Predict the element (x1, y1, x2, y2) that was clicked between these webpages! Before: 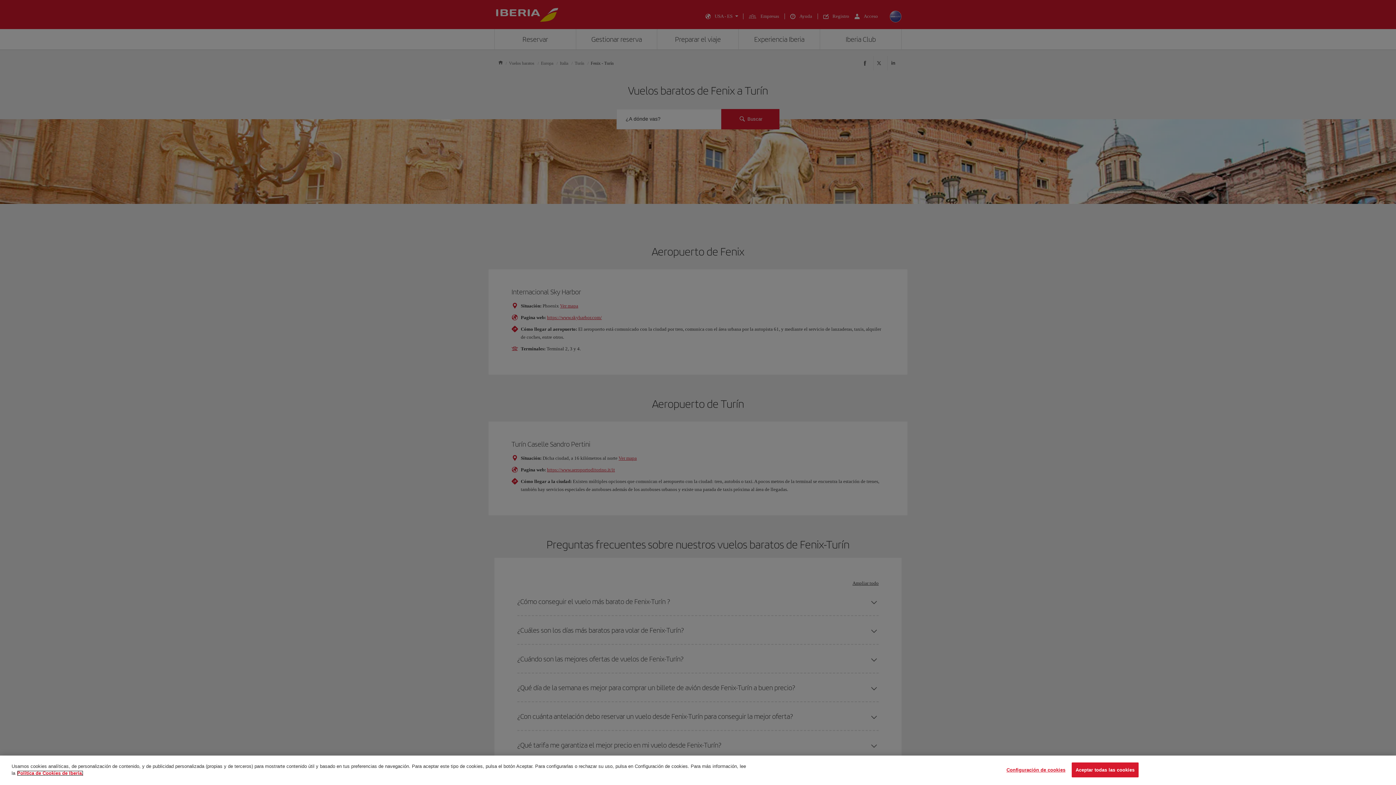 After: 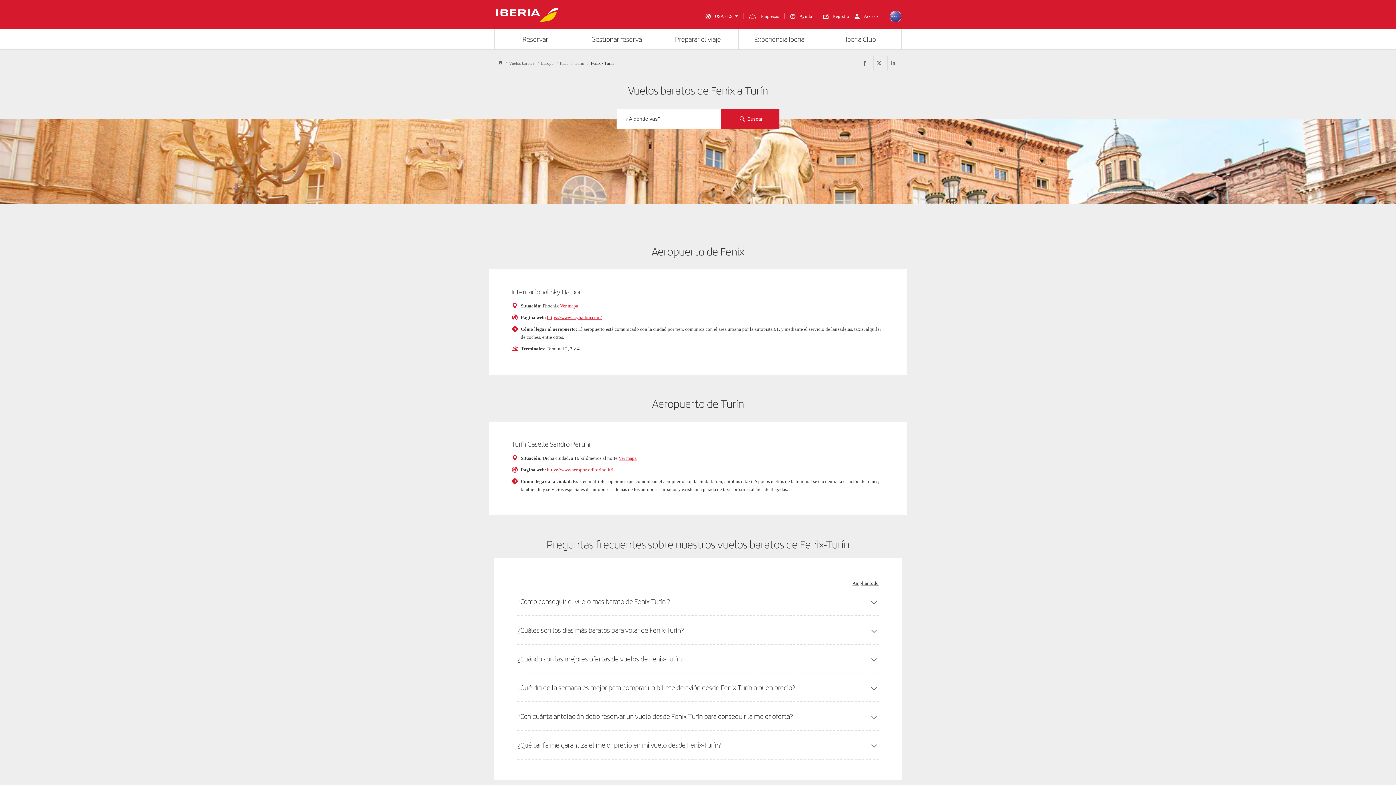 Action: label: Aceptar todas las cookies bbox: (1071, 764, 1138, 778)